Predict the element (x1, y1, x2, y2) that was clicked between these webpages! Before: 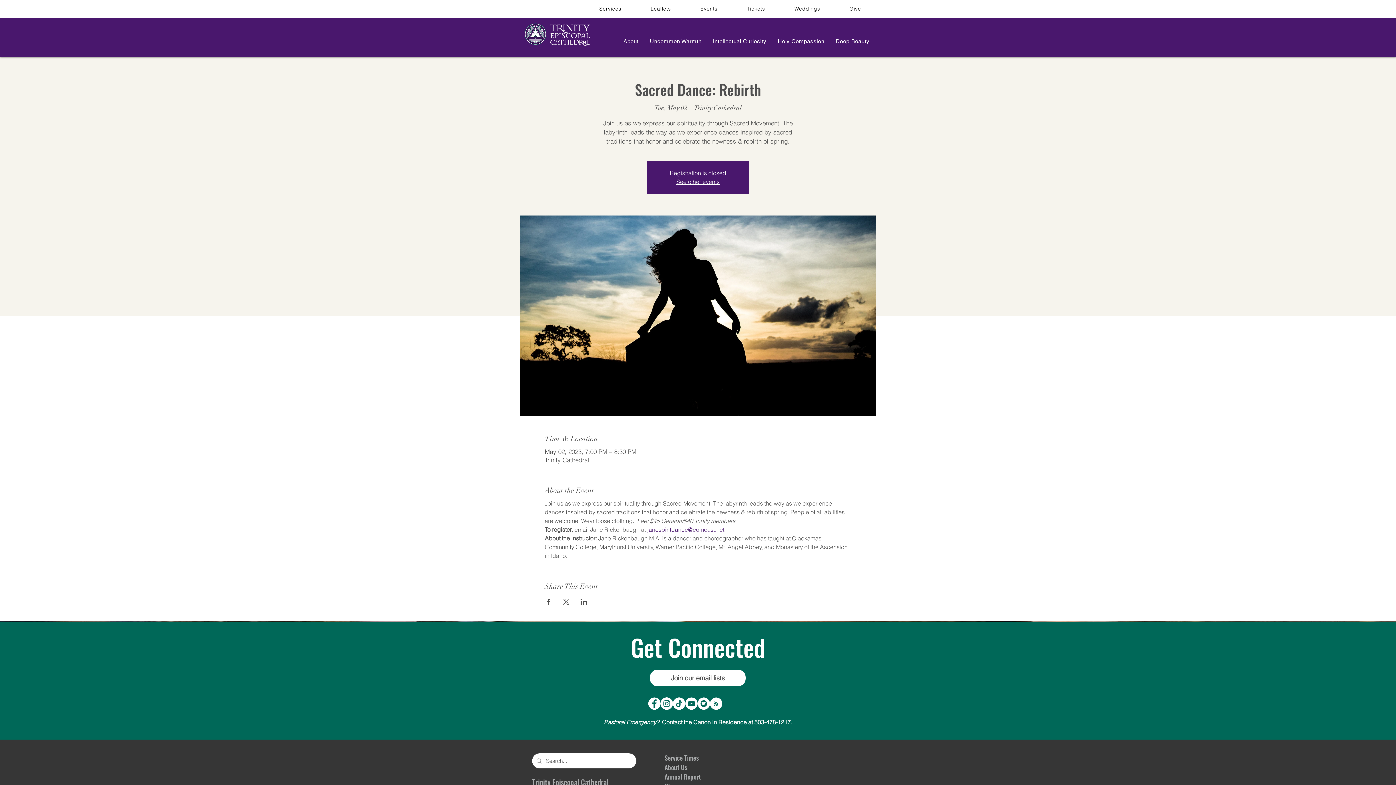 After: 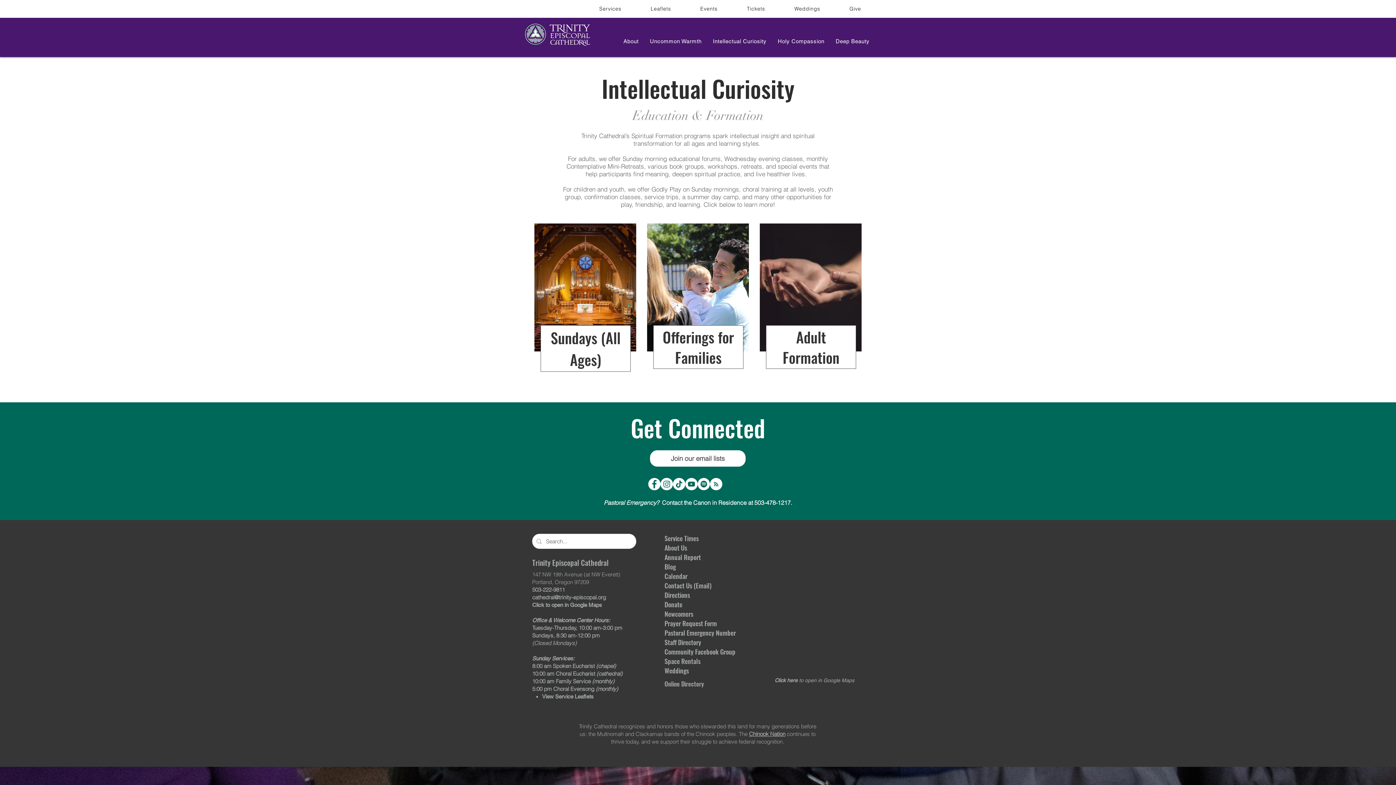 Action: label: Intellectual Curiosity bbox: (708, 34, 770, 48)